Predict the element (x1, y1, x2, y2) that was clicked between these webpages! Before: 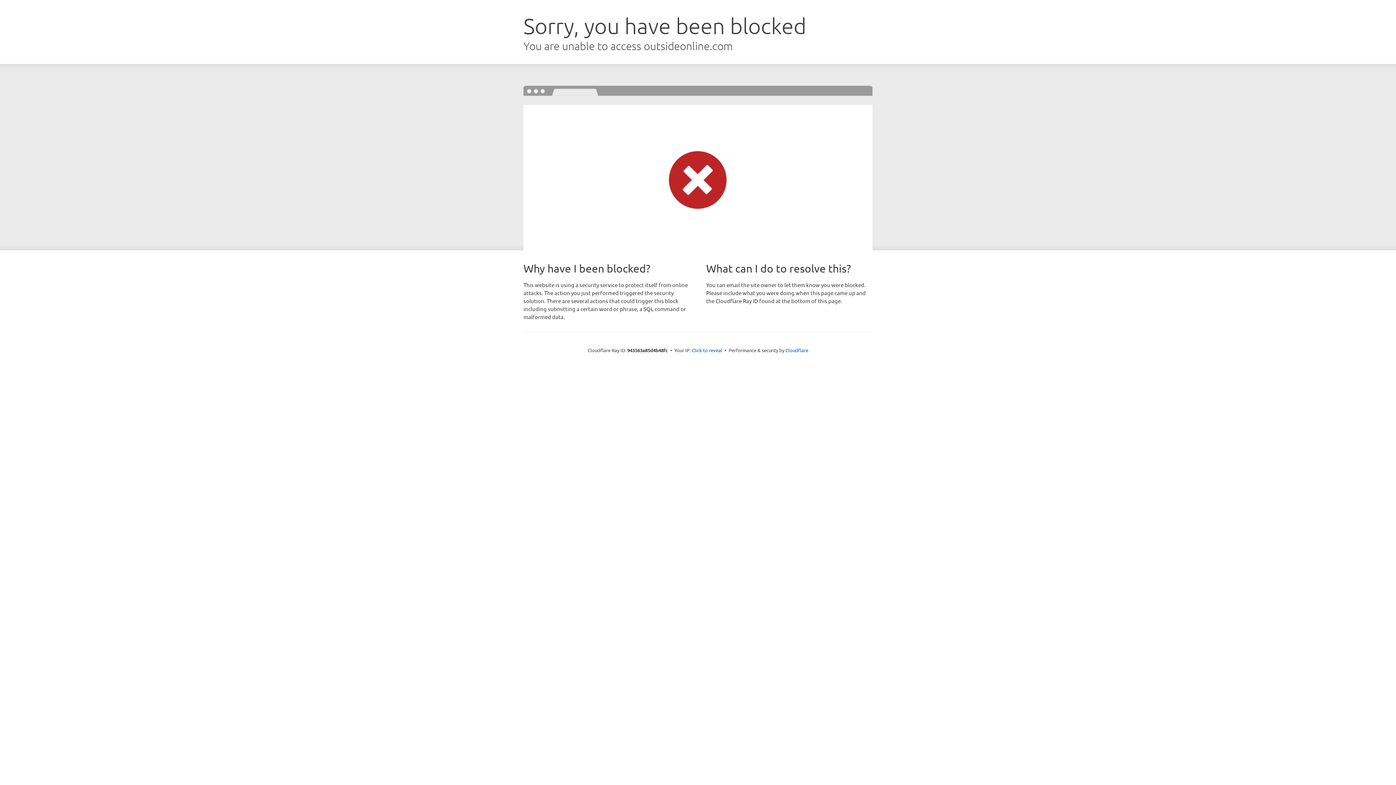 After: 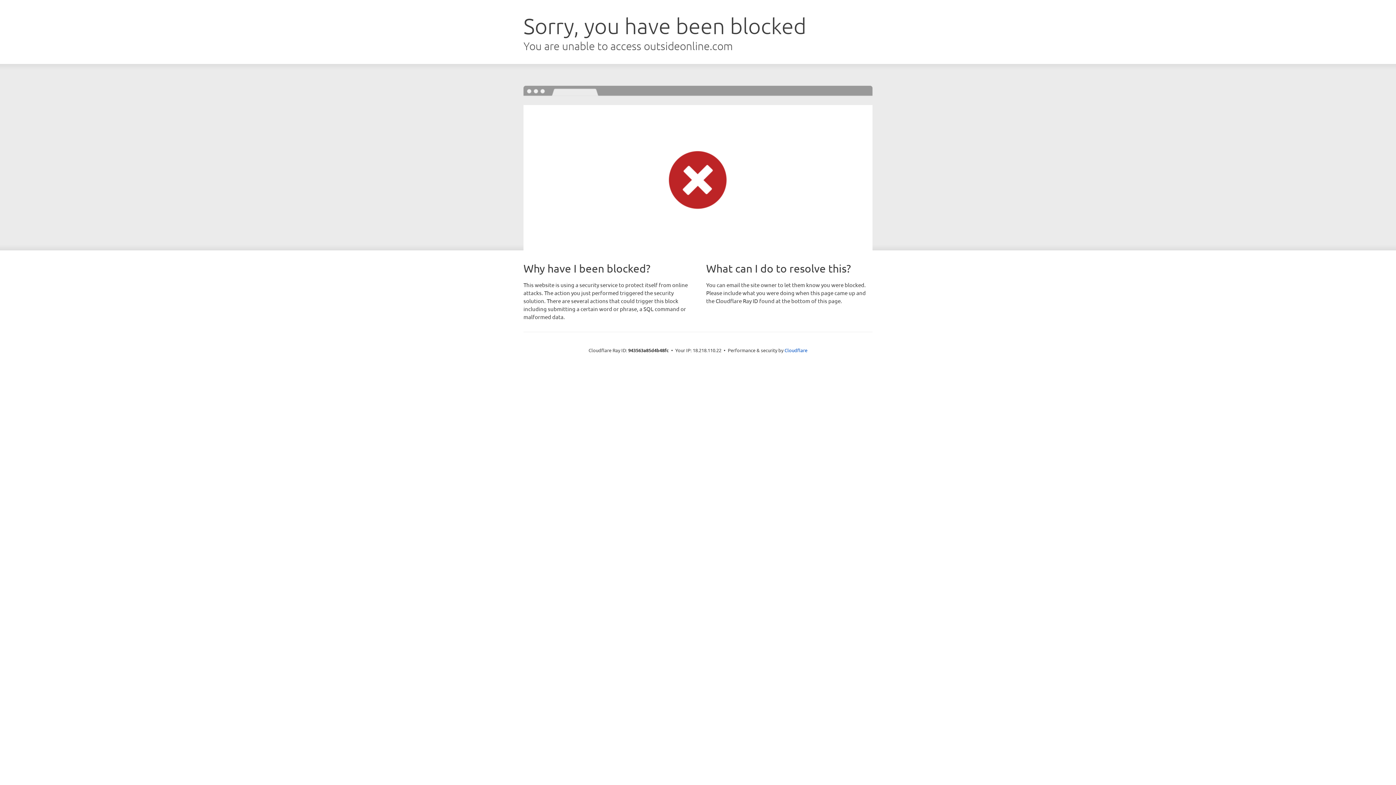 Action: bbox: (692, 346, 722, 353) label: Click to reveal